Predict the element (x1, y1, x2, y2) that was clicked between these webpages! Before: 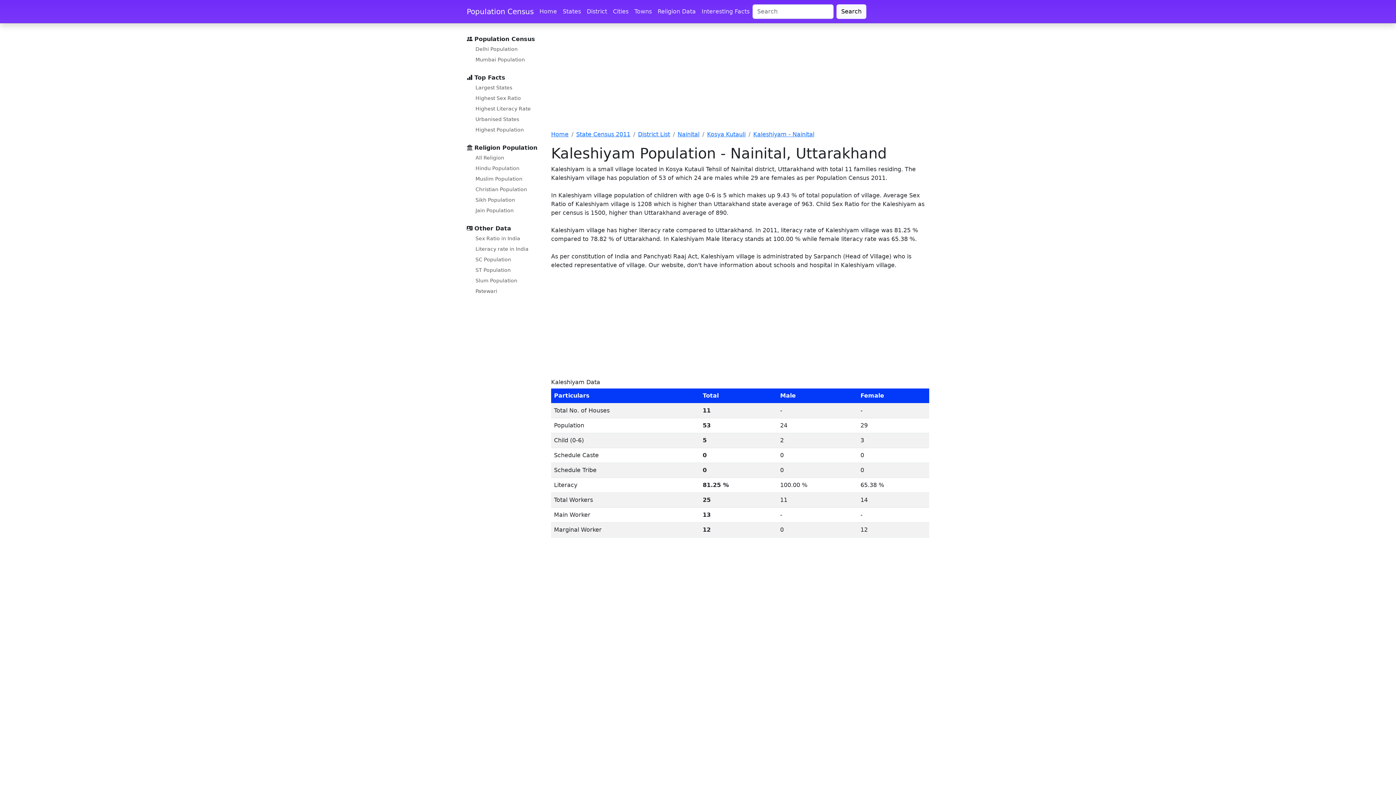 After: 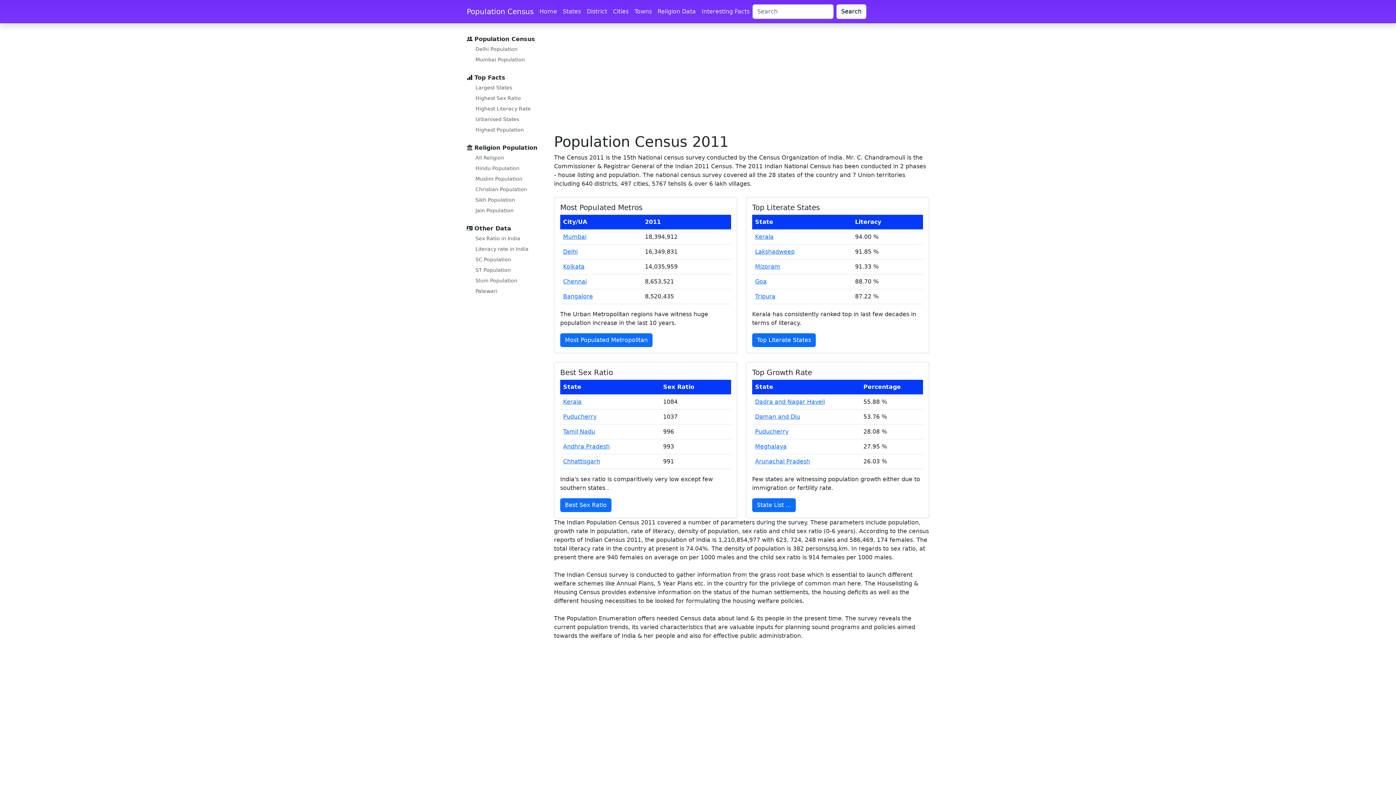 Action: bbox: (551, 130, 568, 137) label: Home